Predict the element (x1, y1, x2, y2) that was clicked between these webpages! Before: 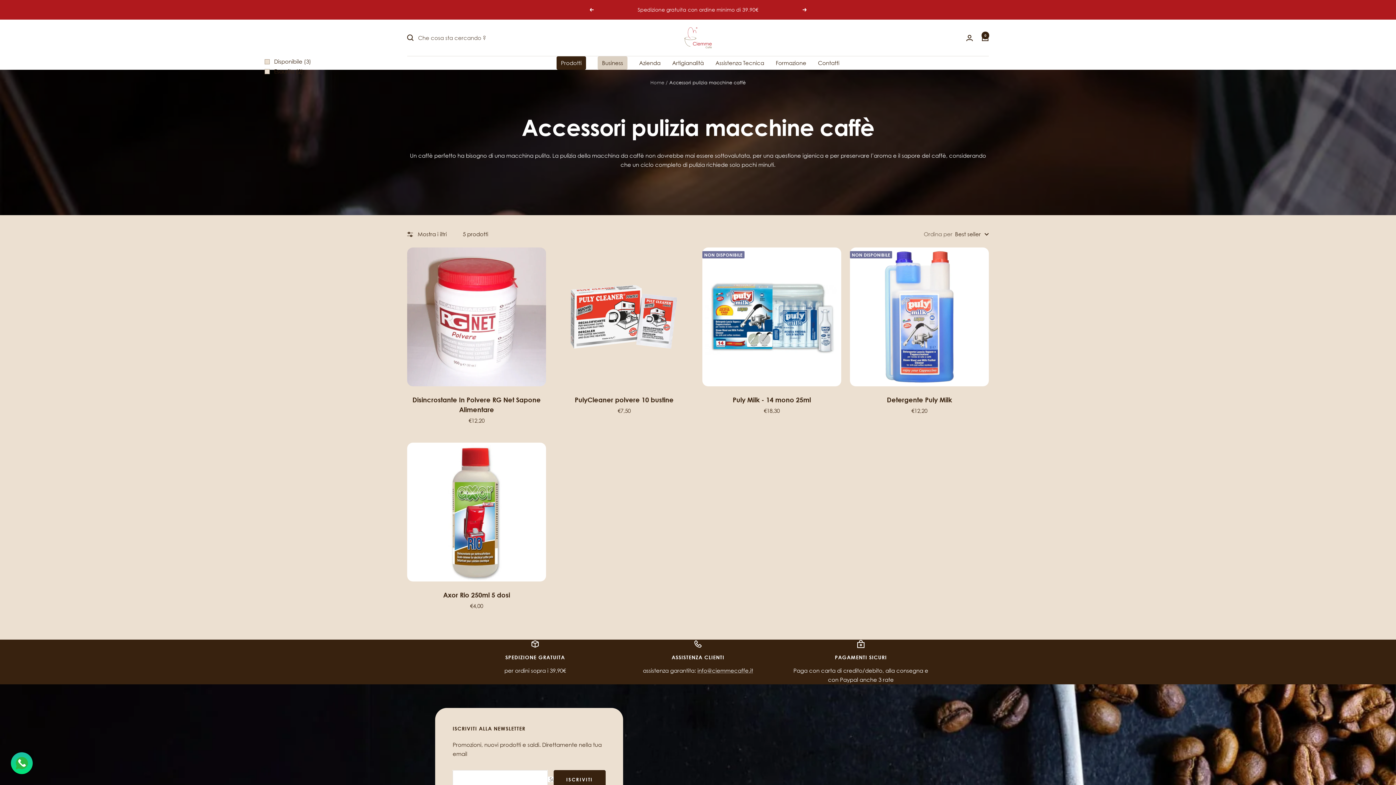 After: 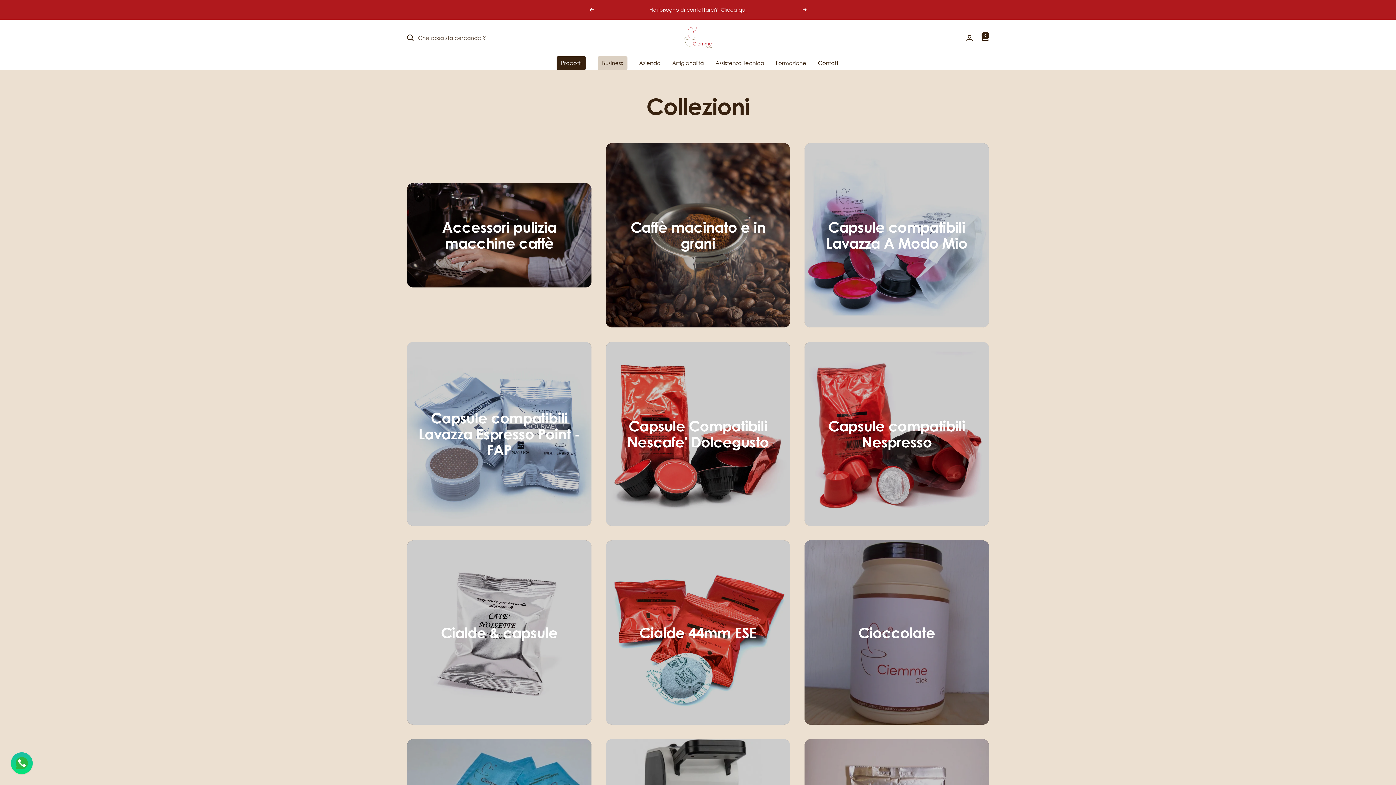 Action: bbox: (561, 58, 581, 67) label: Prodotti